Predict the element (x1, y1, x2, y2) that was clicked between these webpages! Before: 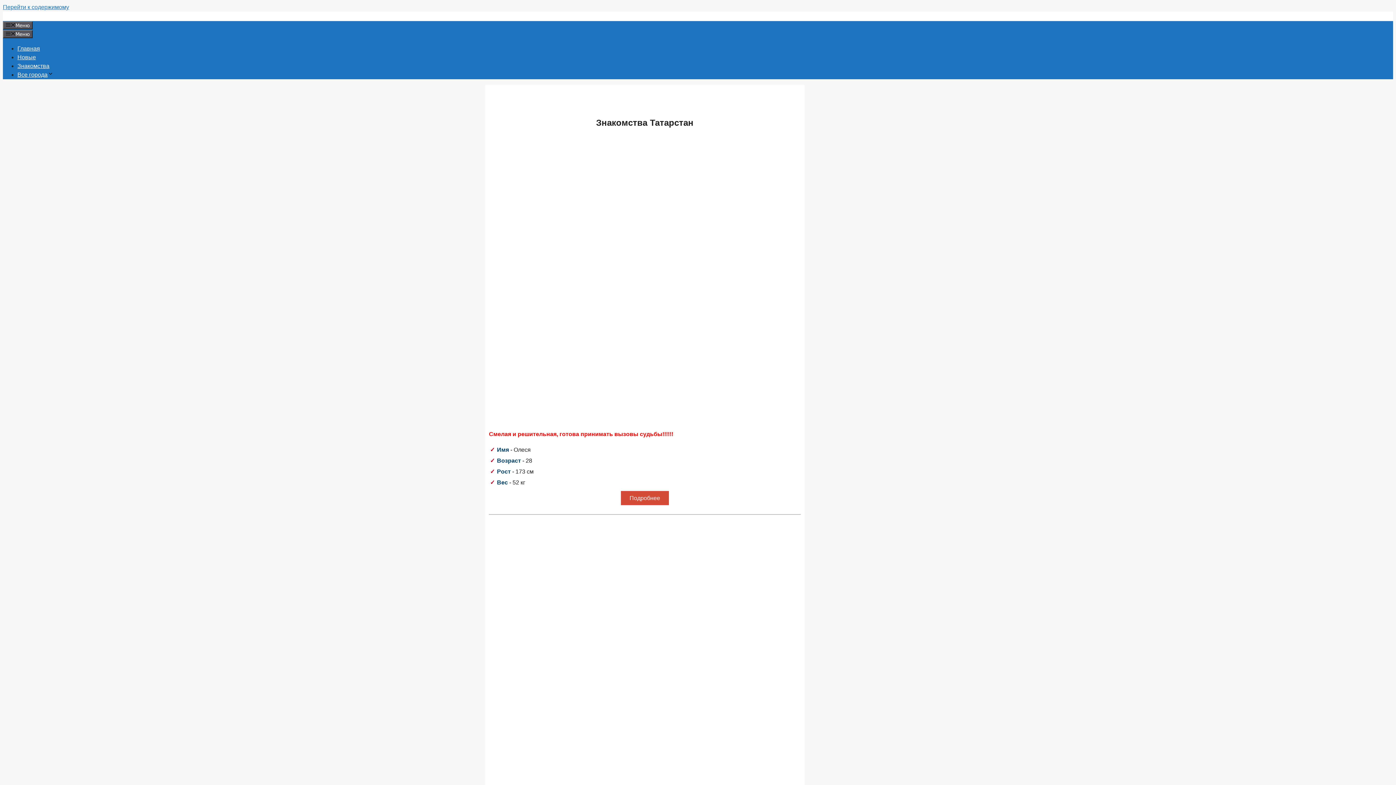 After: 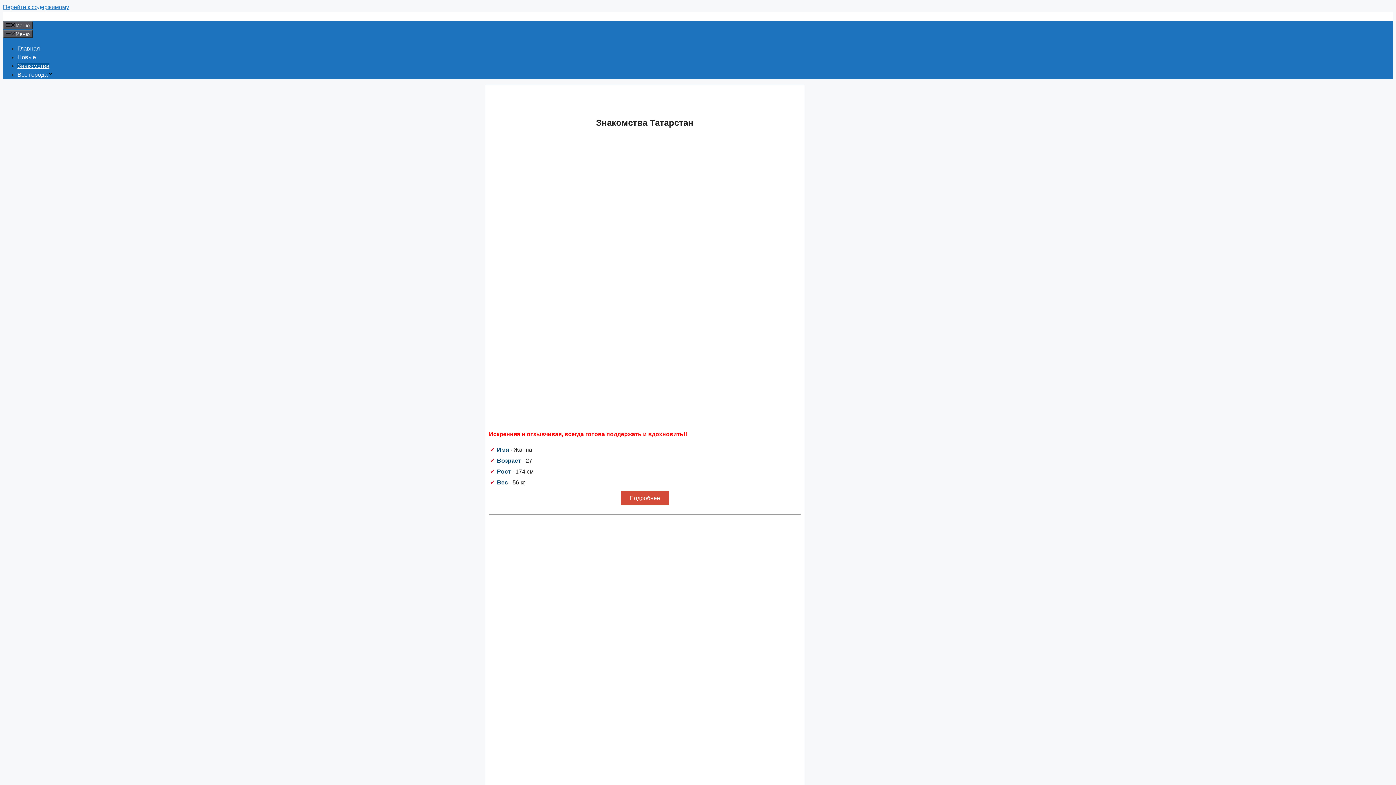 Action: label: Знакомства bbox: (17, 62, 49, 69)